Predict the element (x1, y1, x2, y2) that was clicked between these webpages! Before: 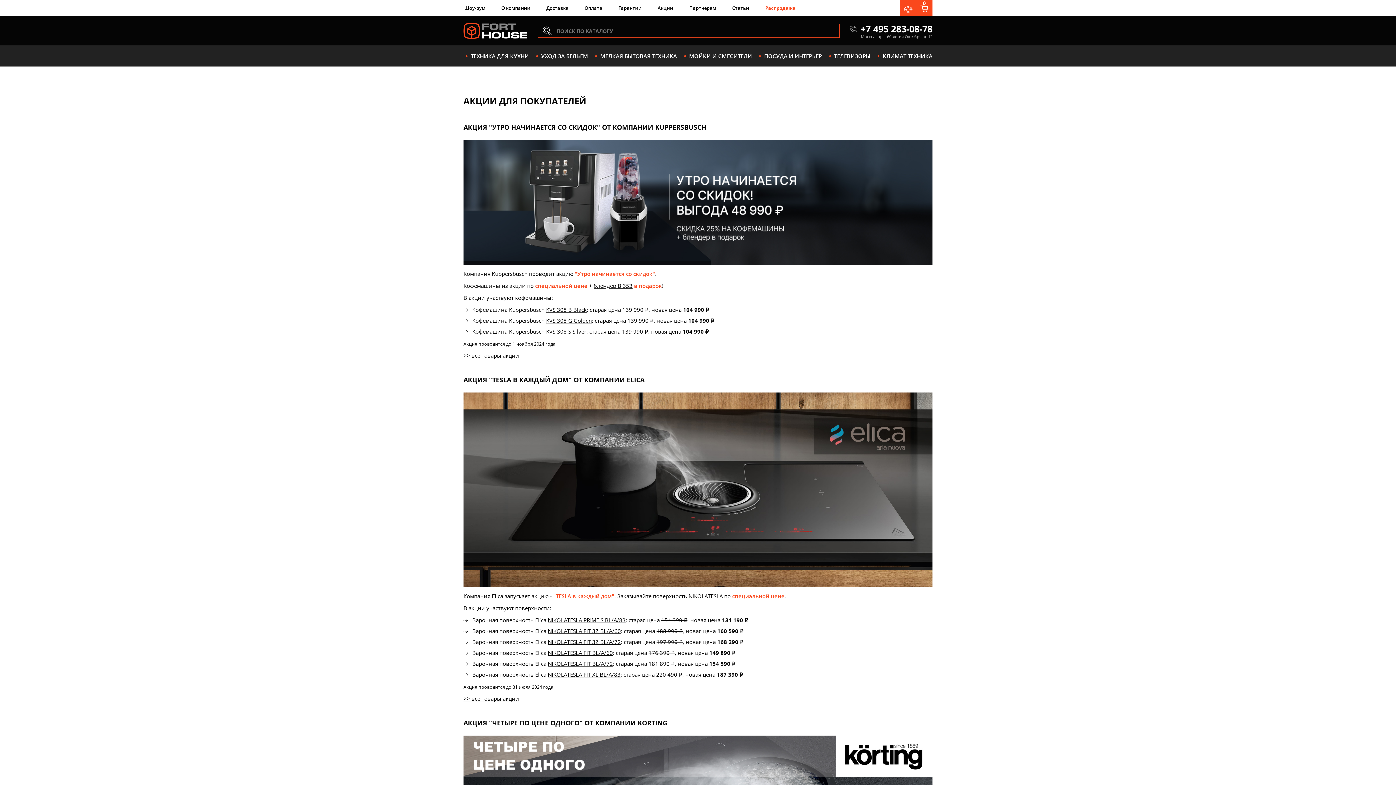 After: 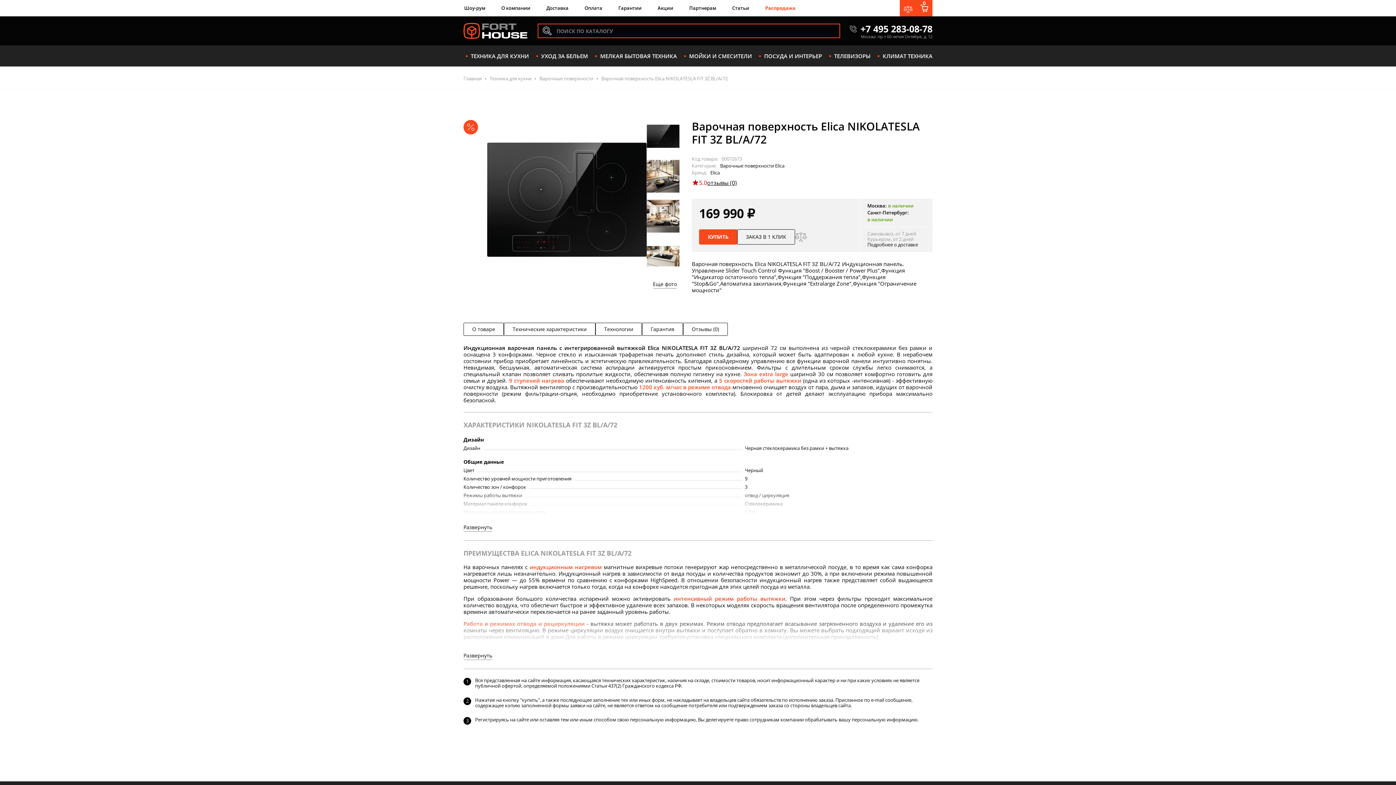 Action: bbox: (548, 638, 621, 645) label: NIKOLATESLA FIT 3Z BL/A/72